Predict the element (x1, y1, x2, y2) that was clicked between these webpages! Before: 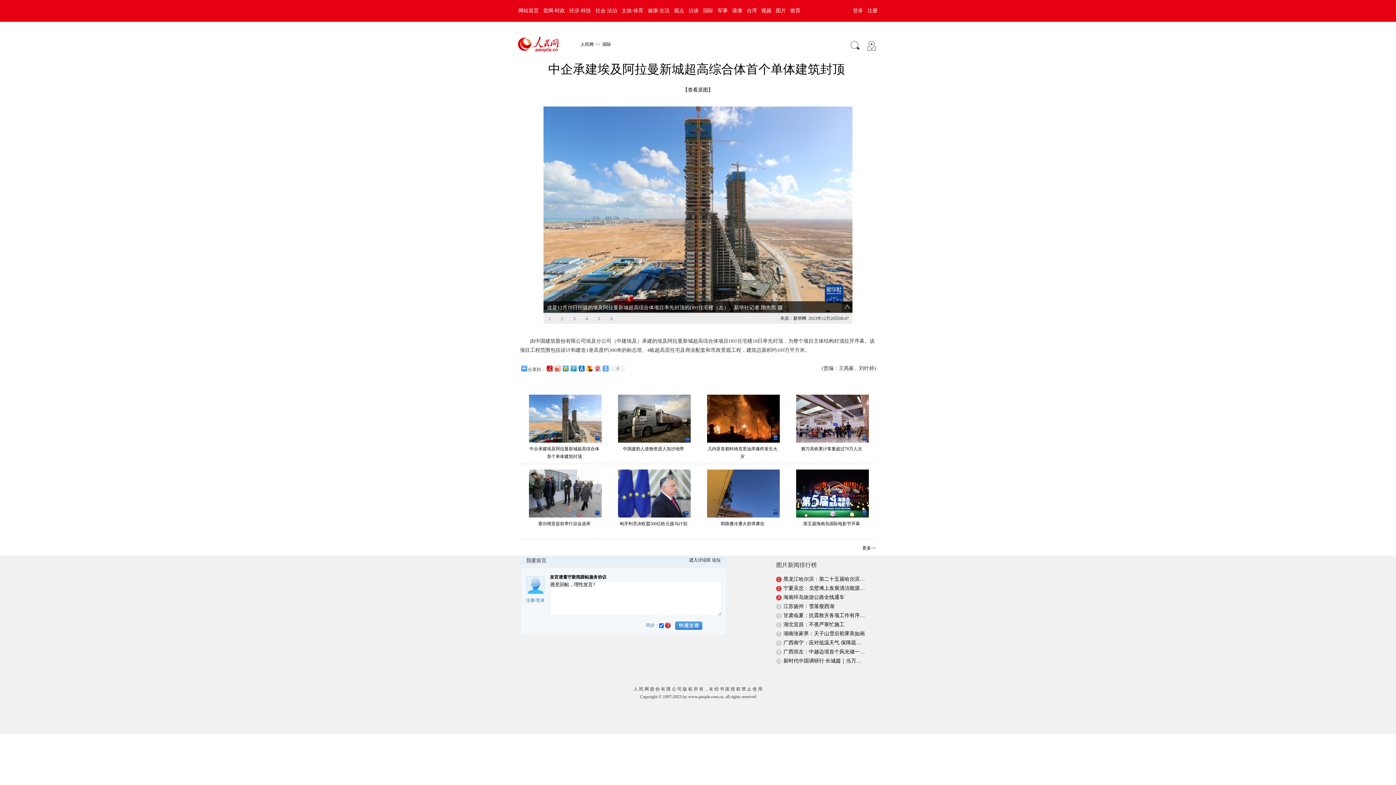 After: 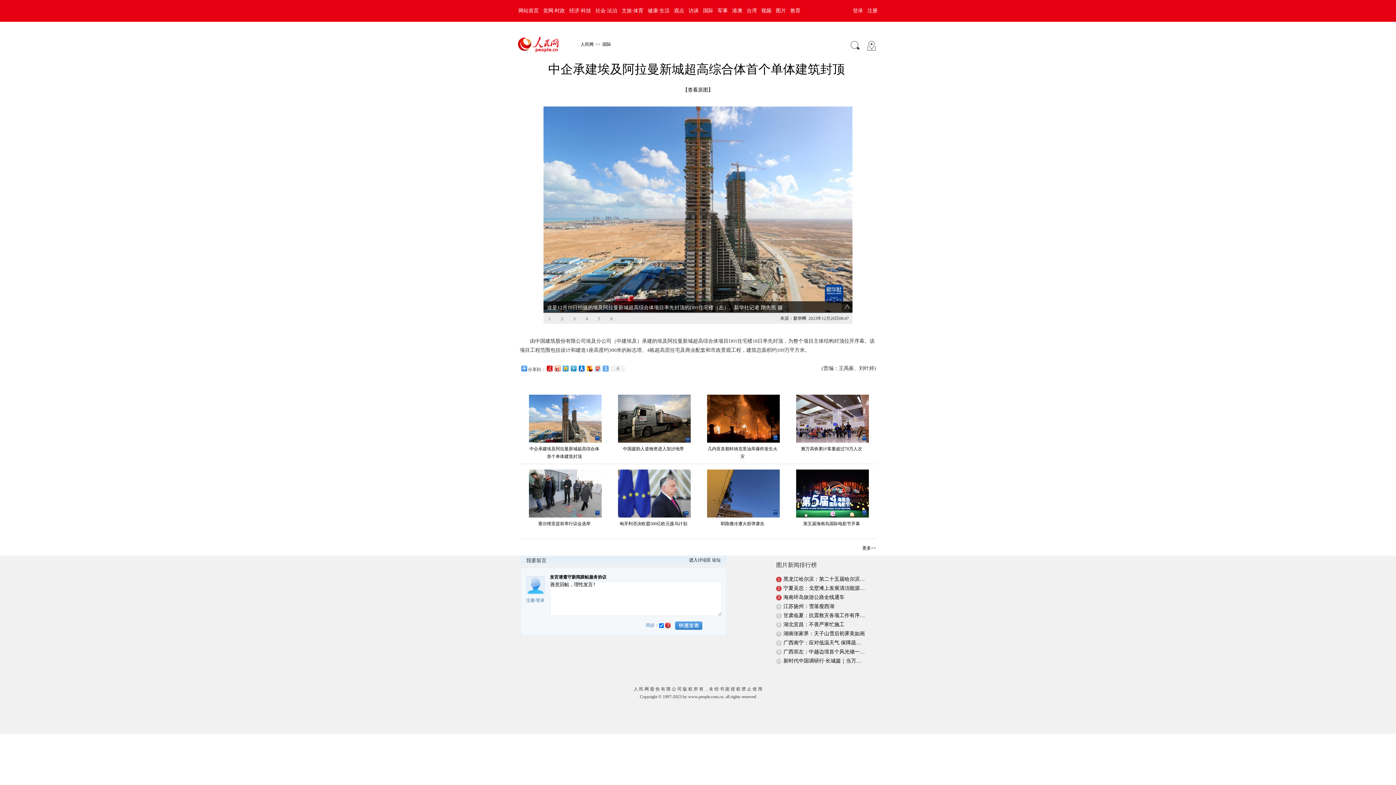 Action: bbox: (526, 590, 544, 595)